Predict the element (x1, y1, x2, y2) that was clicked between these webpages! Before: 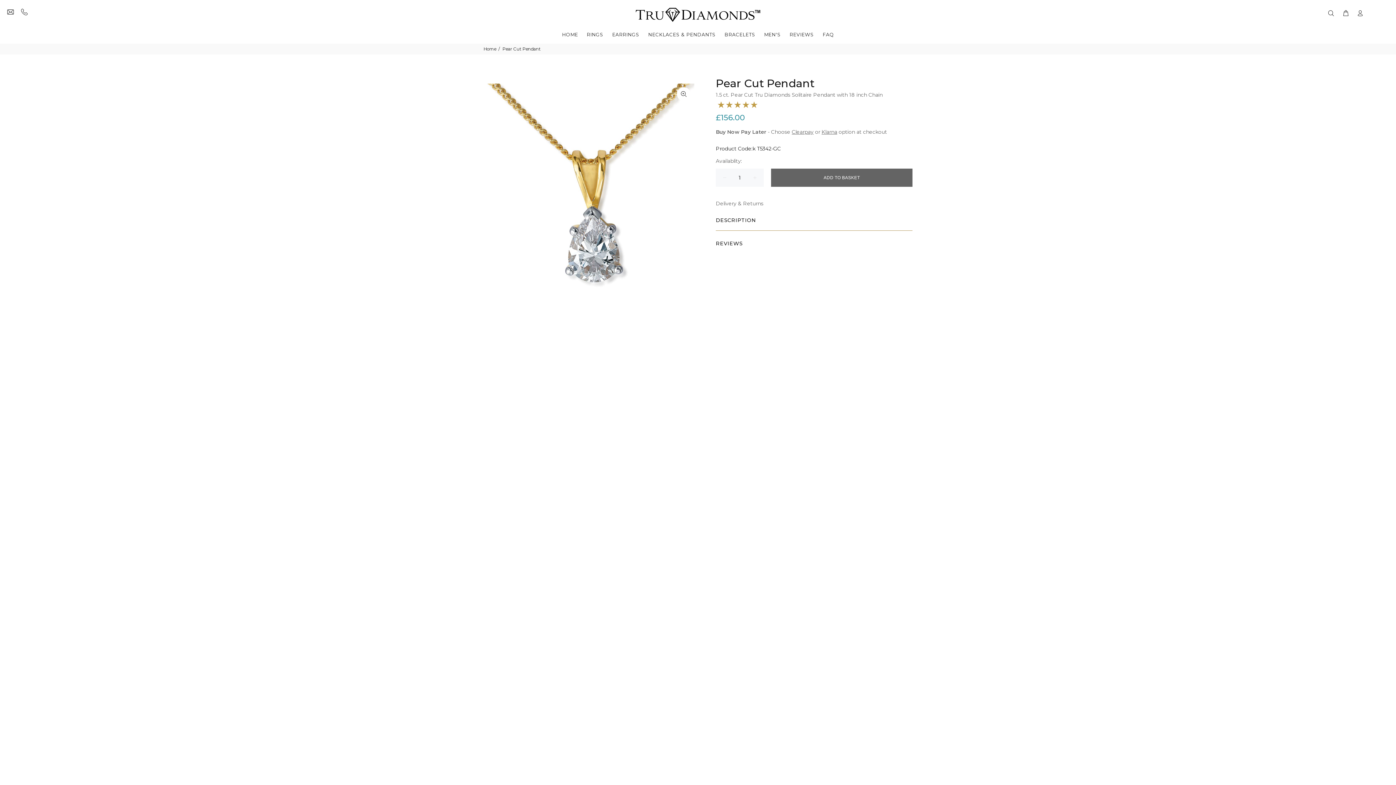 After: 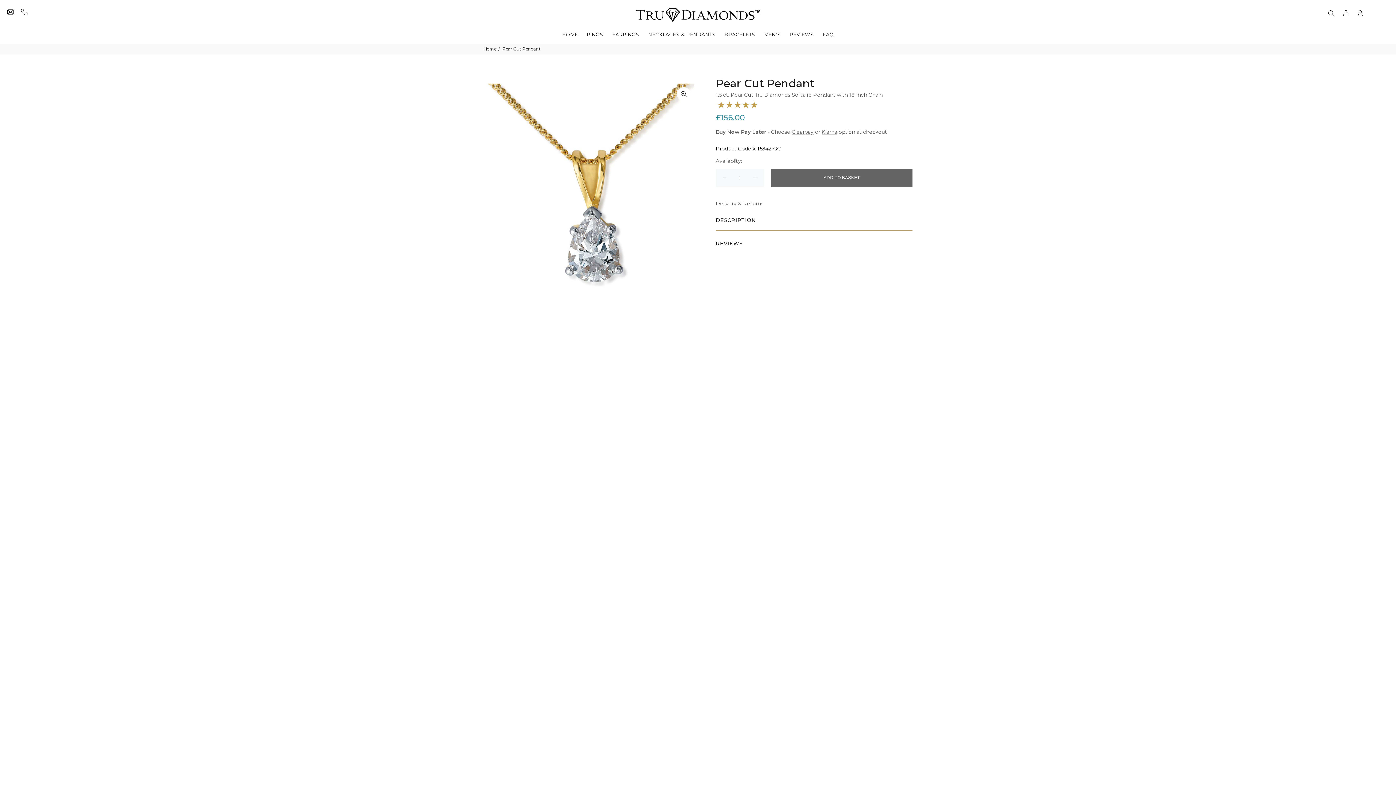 Action: bbox: (483, 679, 592, 686)